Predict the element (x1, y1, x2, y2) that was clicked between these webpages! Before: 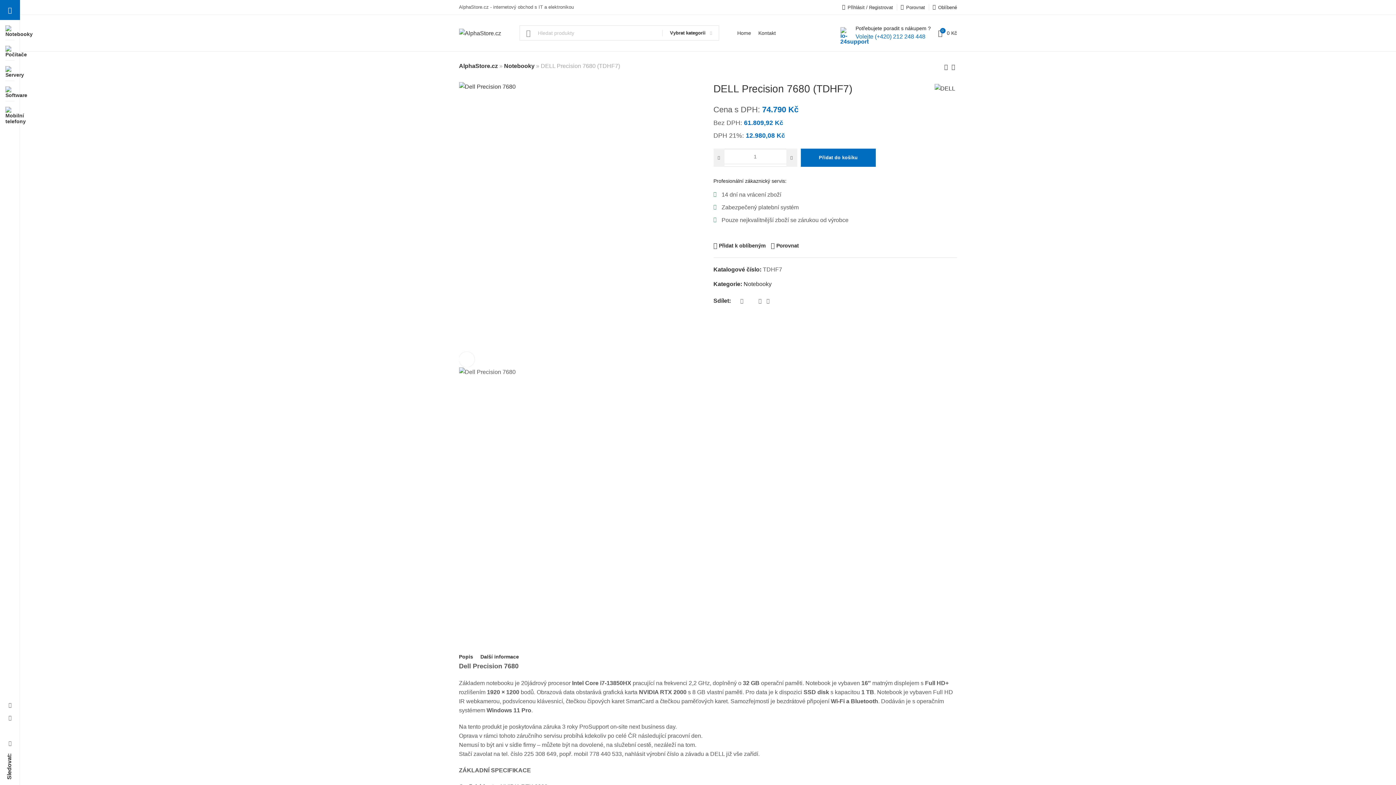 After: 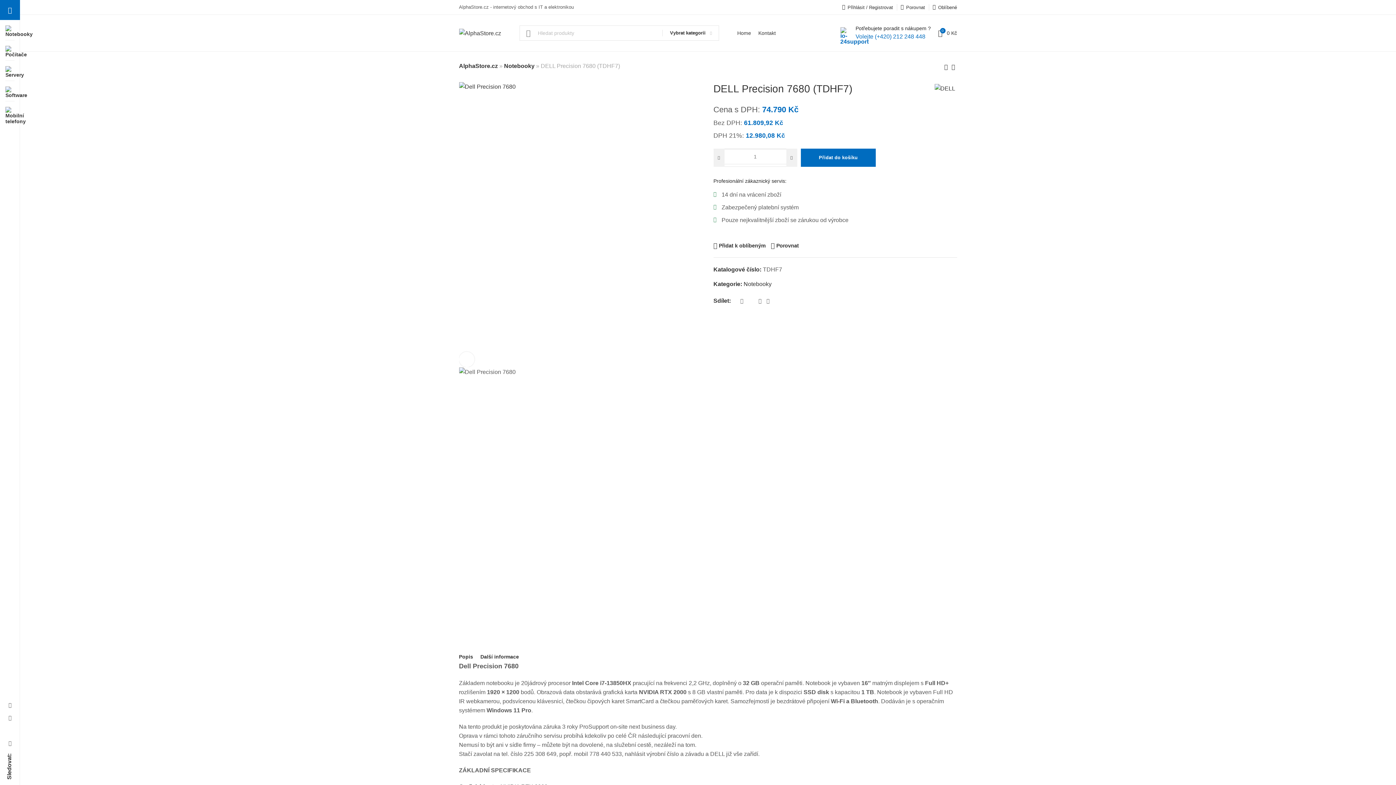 Action: bbox: (476, 654, 522, 659) label: Další informace